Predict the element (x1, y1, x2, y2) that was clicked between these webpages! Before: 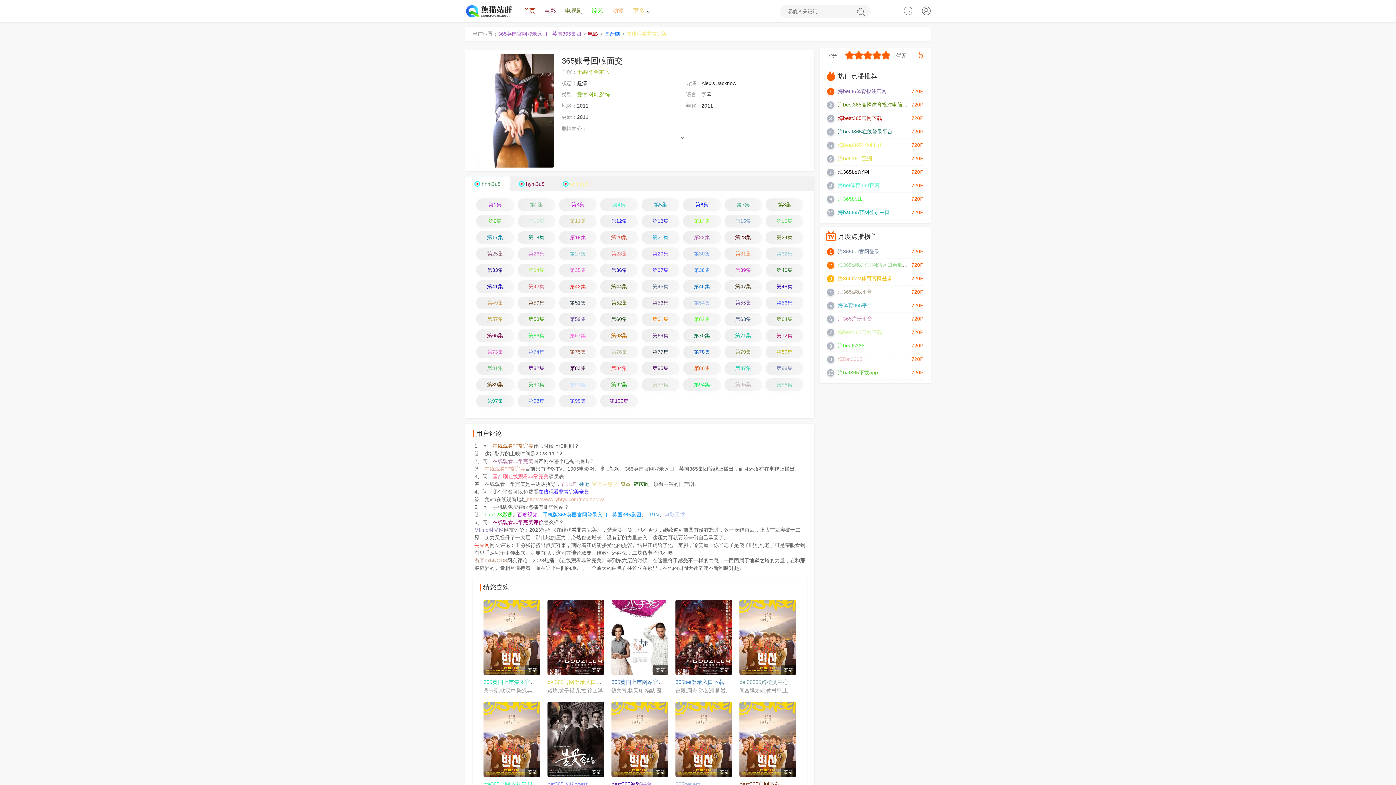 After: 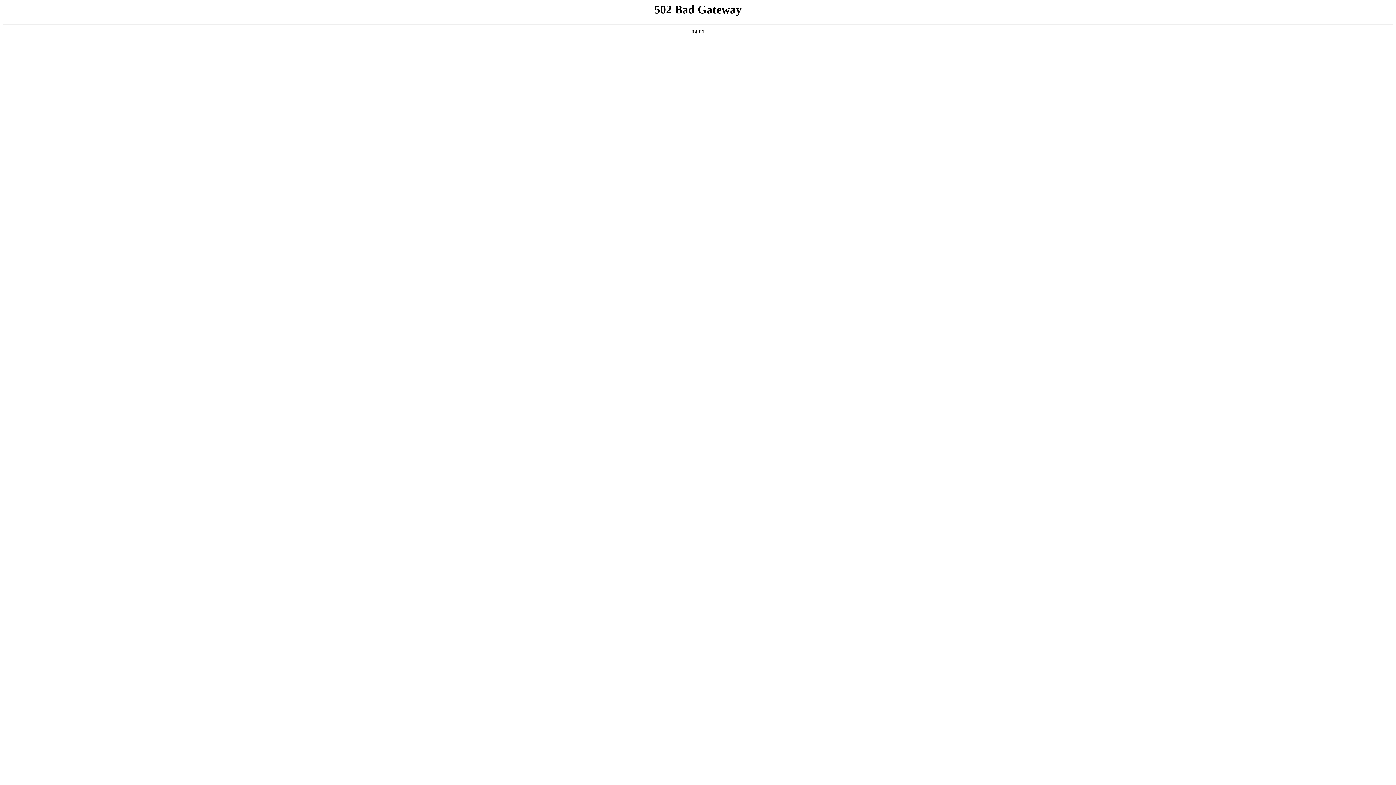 Action: bbox: (559, 345, 596, 358) label: 第75集